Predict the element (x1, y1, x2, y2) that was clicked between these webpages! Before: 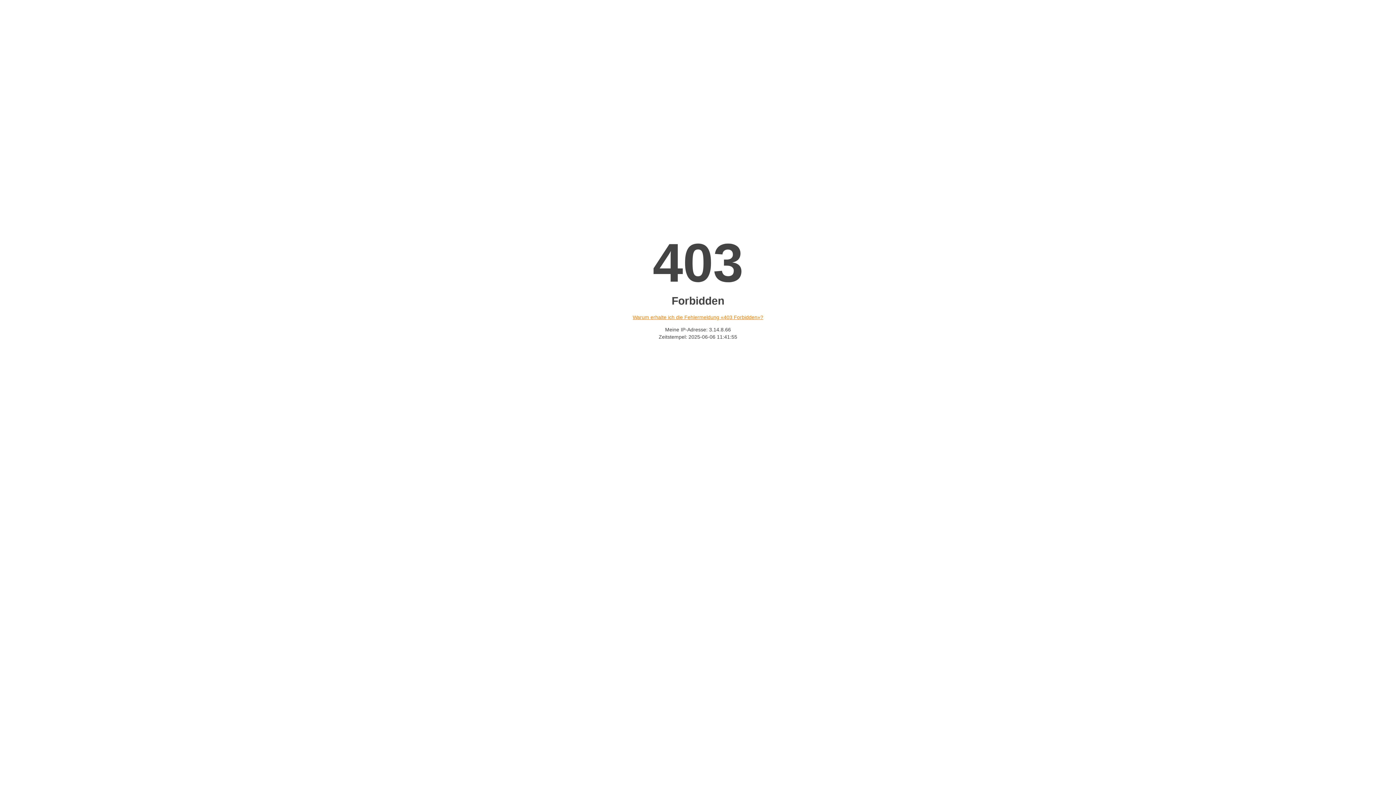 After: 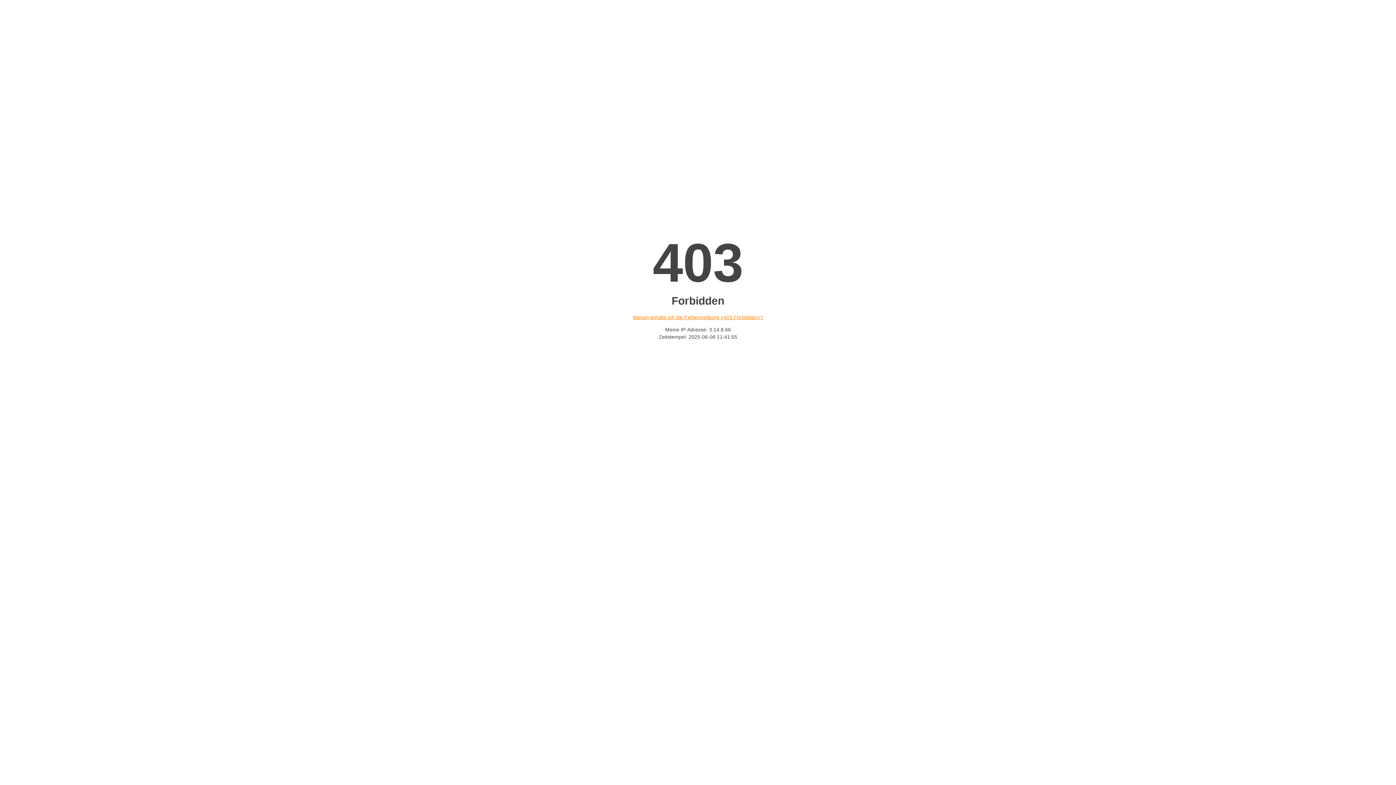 Action: label: Warum erhalte ich die Fehlermeldung «403 Forbidden»? bbox: (632, 314, 763, 320)